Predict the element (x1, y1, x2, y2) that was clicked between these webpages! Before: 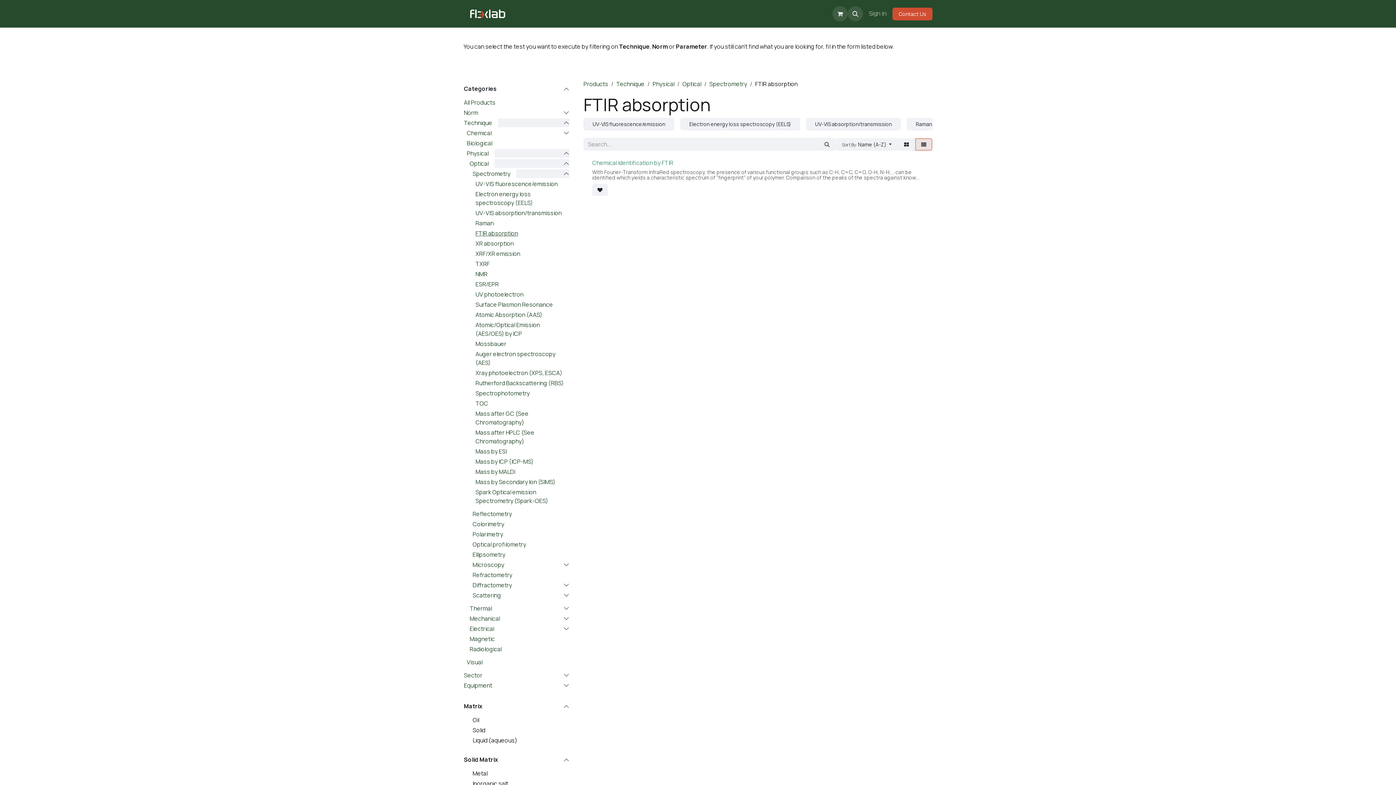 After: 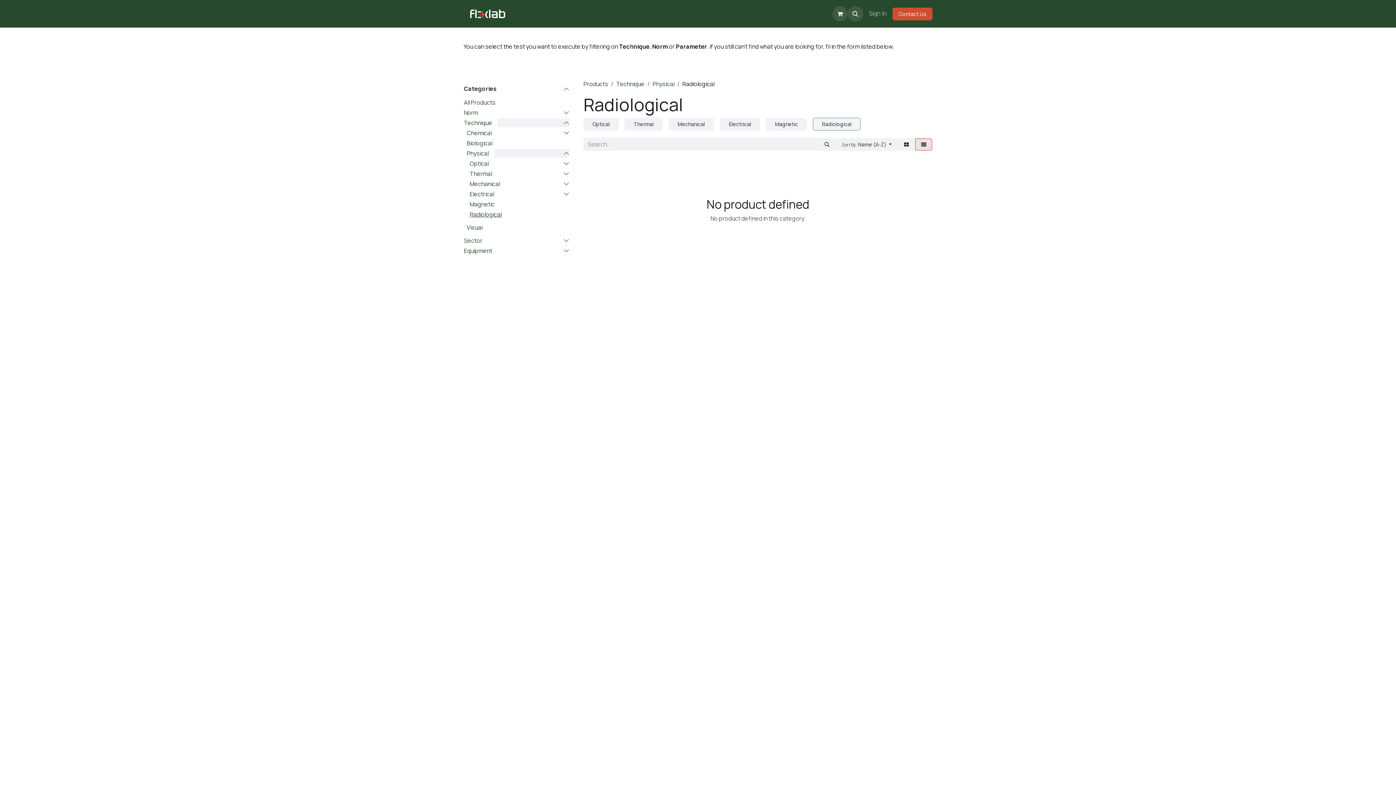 Action: bbox: (469, 645, 501, 653) label: Radiological